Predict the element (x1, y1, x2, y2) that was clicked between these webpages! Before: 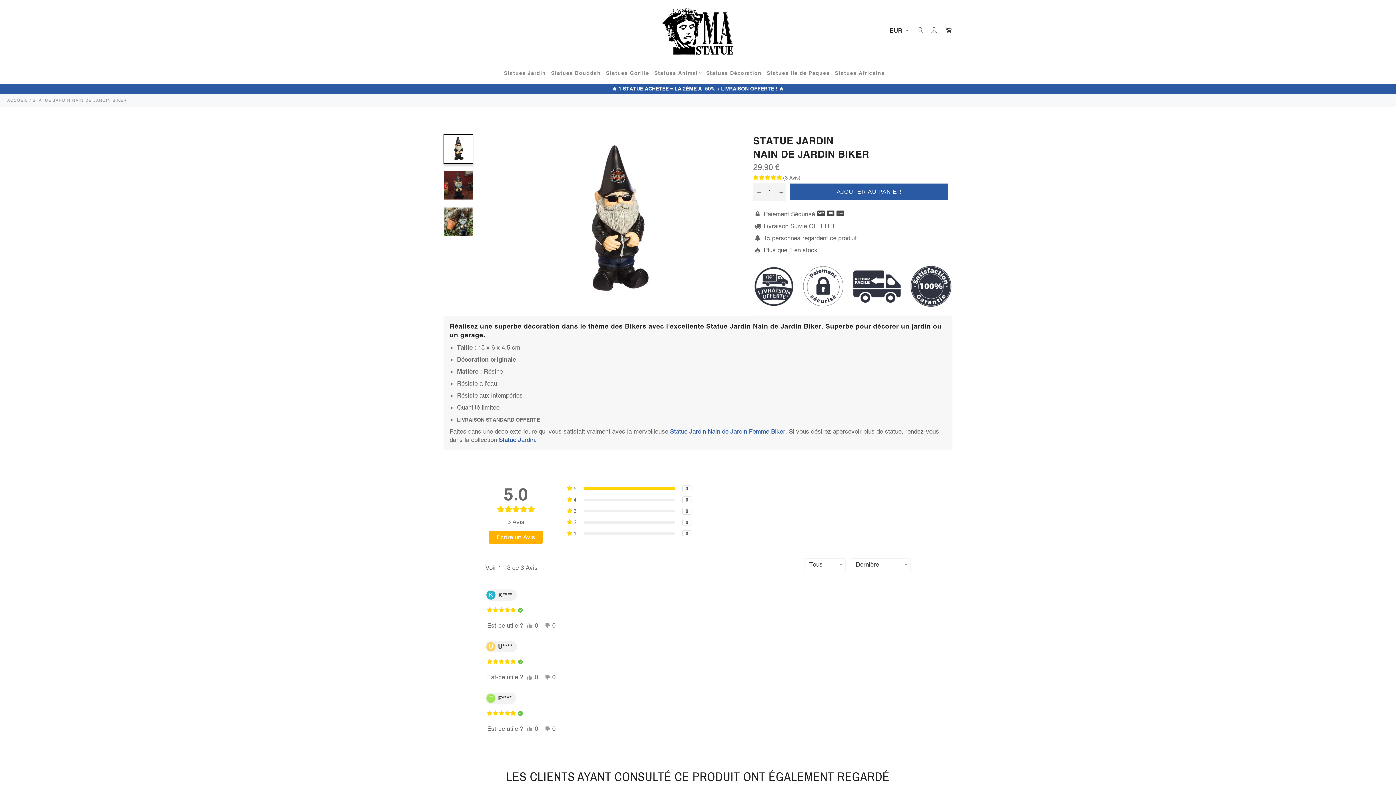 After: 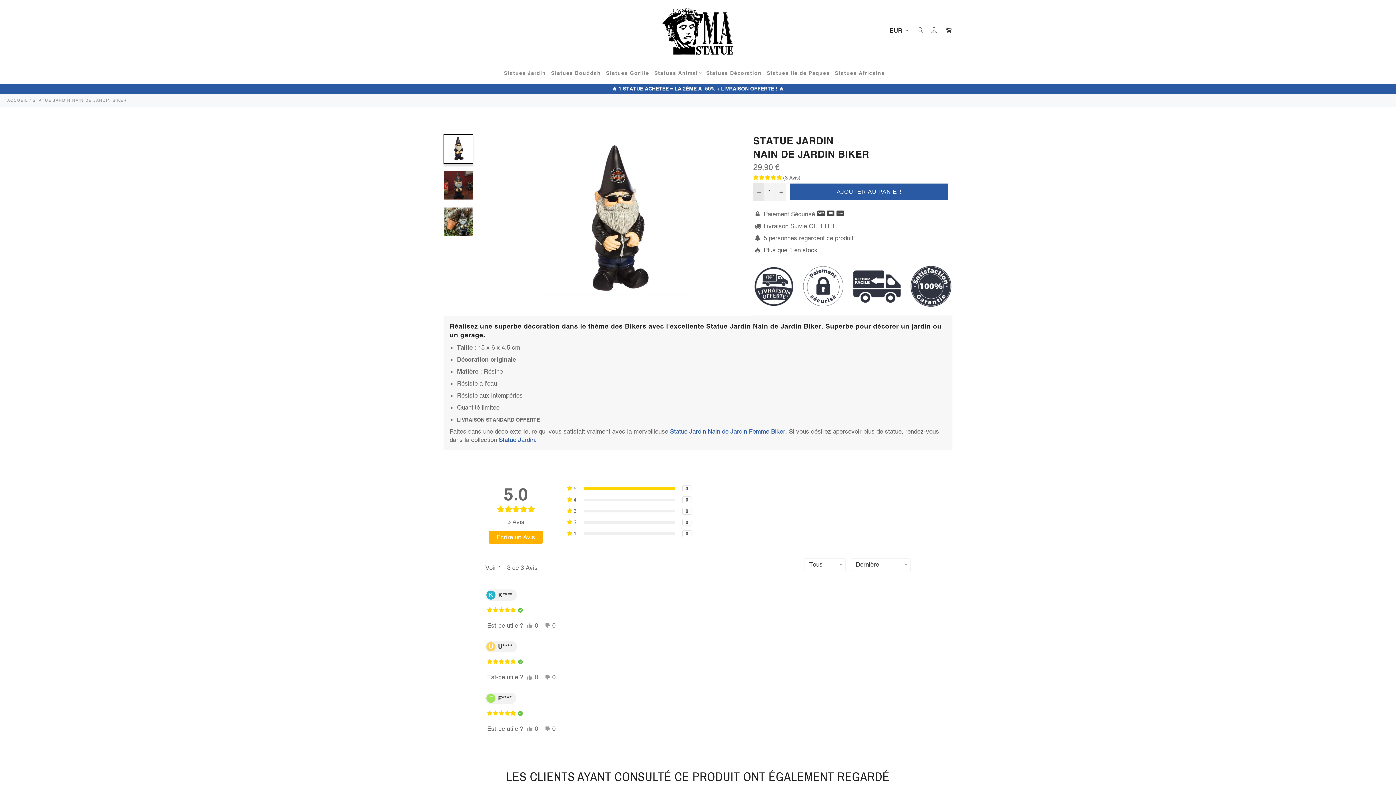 Action: bbox: (753, 183, 764, 201) label: Réduire la quantité de l'article de un